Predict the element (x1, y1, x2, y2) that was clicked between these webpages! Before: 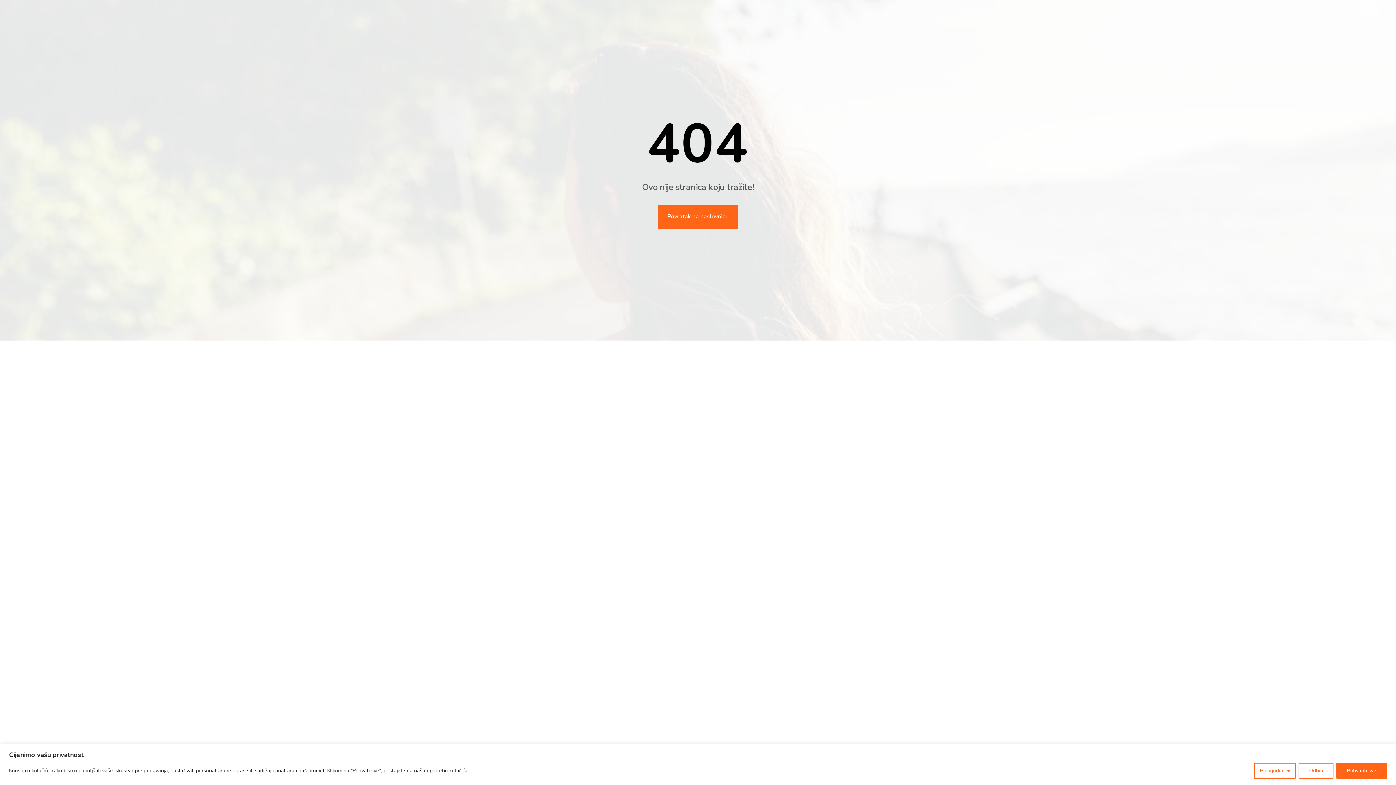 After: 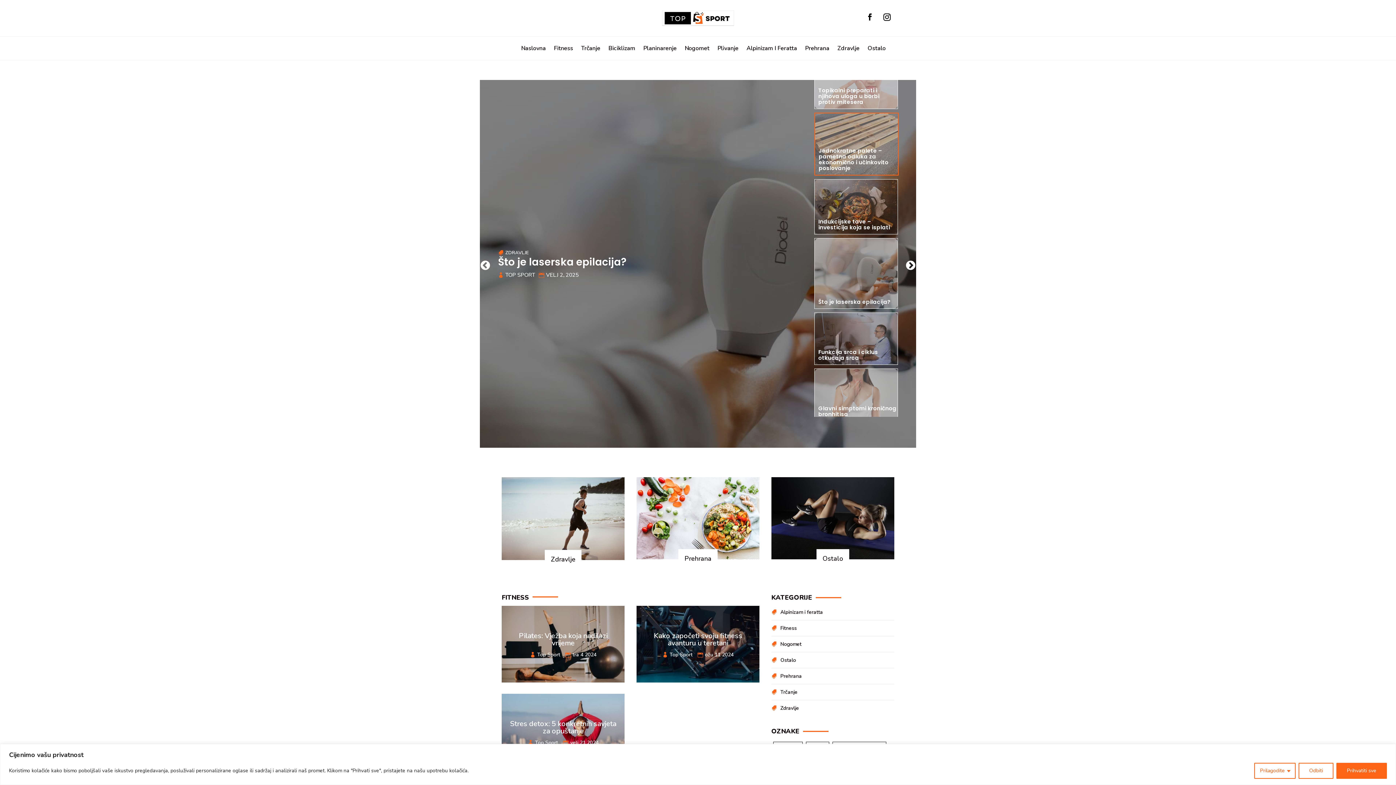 Action: label: Povratak na naslovnicu bbox: (658, 204, 738, 228)